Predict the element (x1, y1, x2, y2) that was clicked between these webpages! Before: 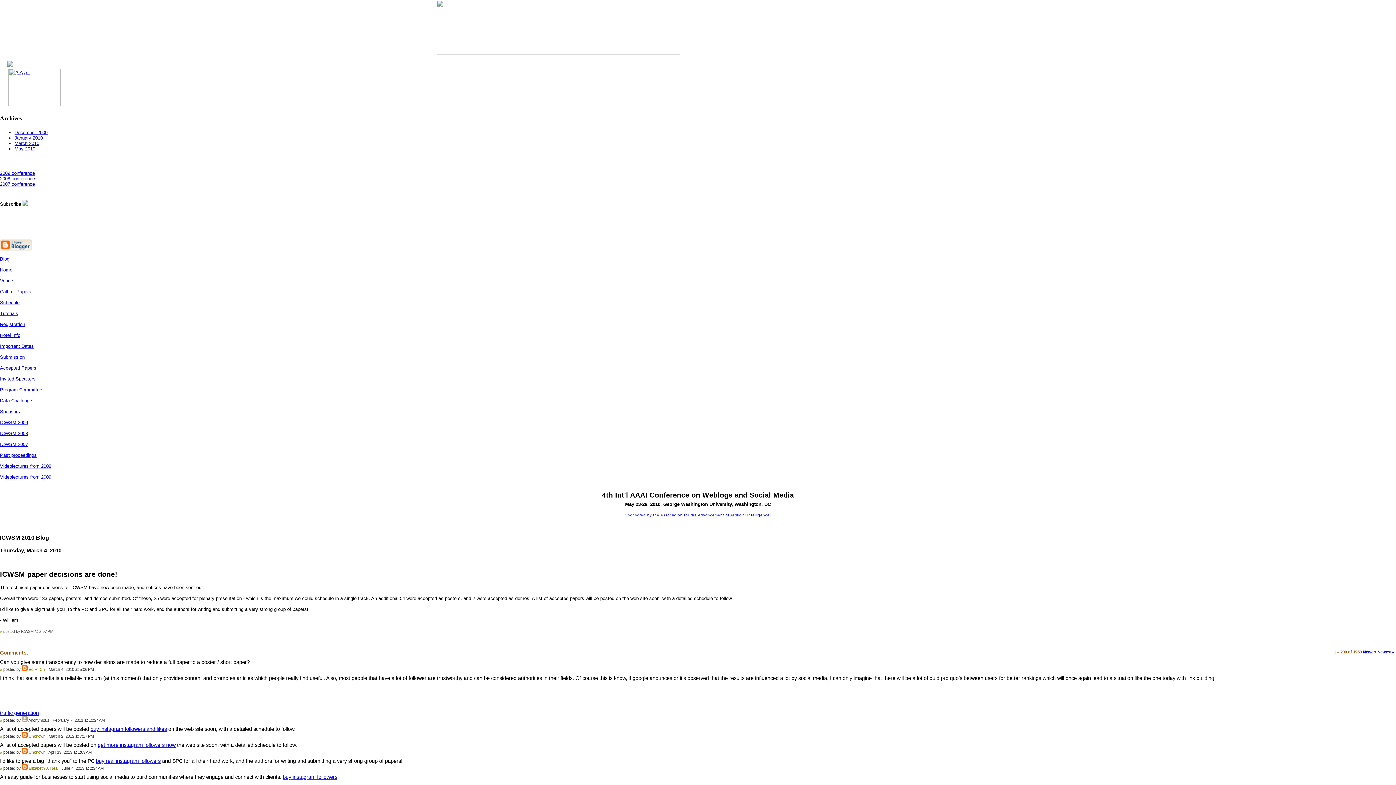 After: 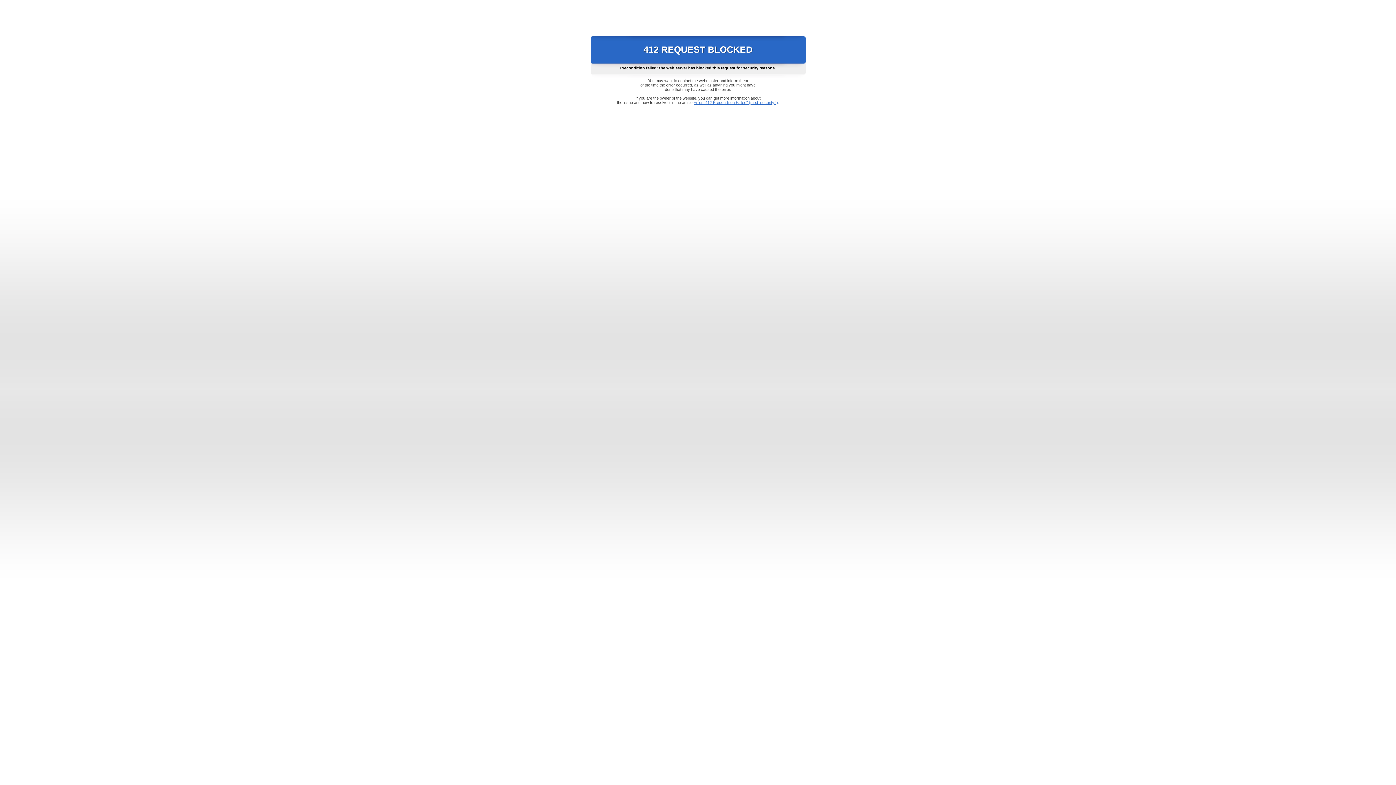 Action: bbox: (0, 278, 13, 283) label: Venue